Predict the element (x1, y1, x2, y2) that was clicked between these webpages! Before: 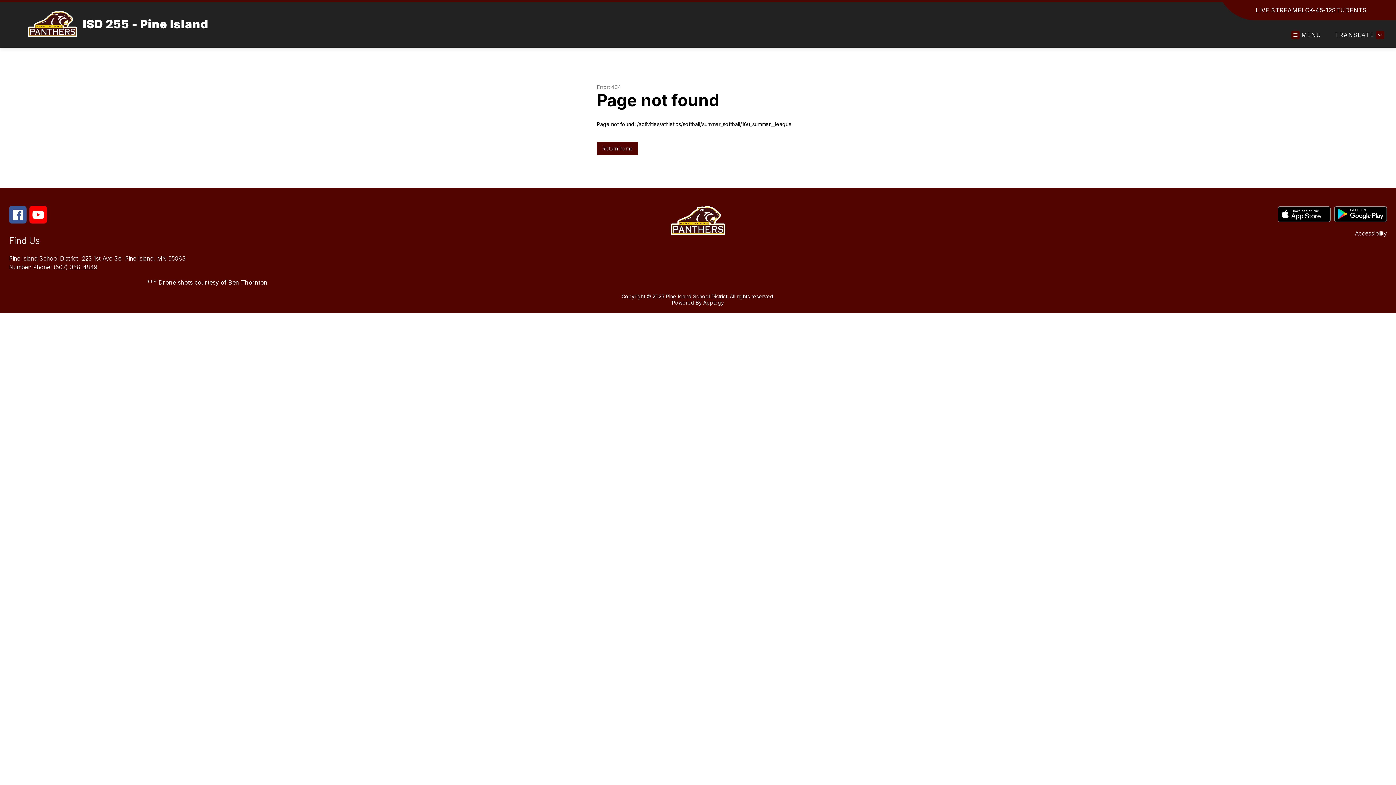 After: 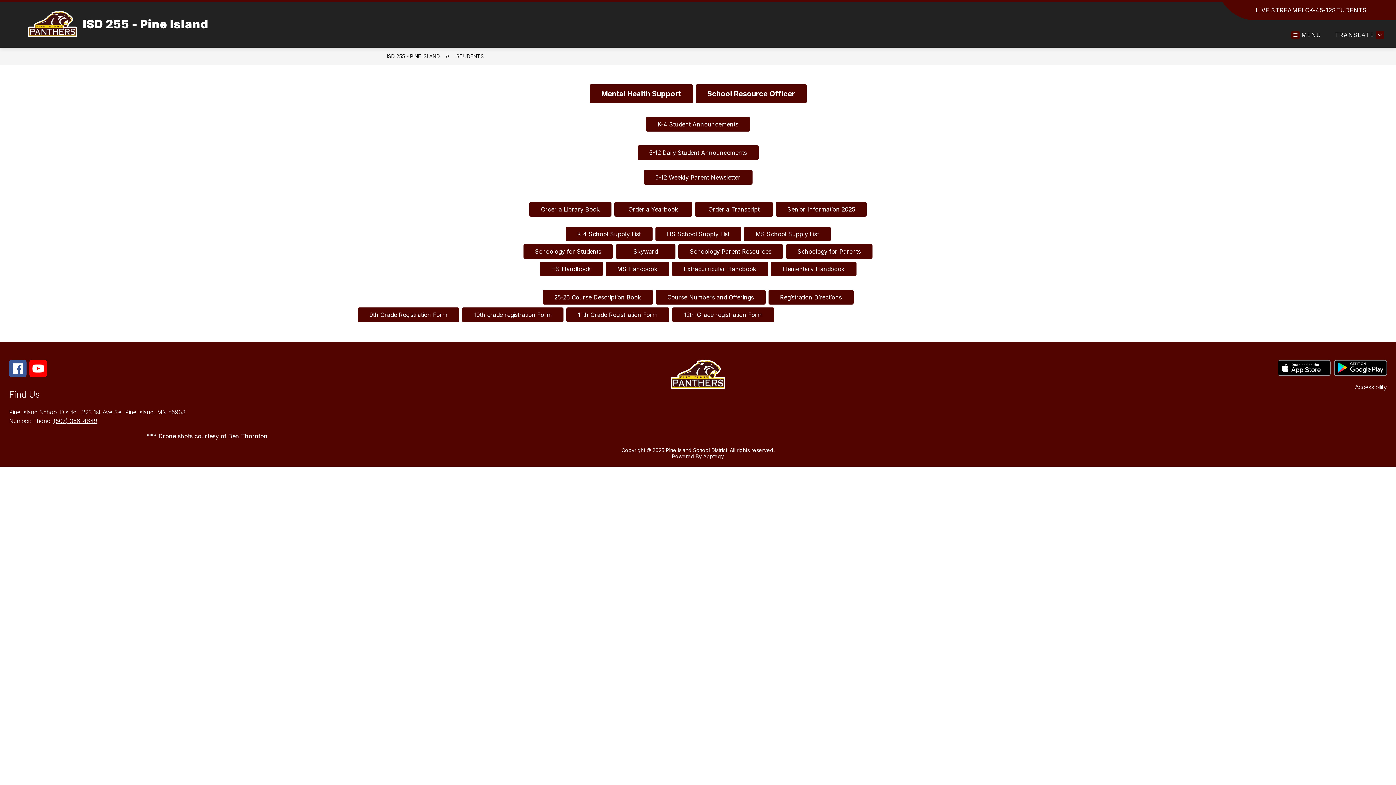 Action: bbox: (1332, 5, 1367, 14) label: STUDENTS